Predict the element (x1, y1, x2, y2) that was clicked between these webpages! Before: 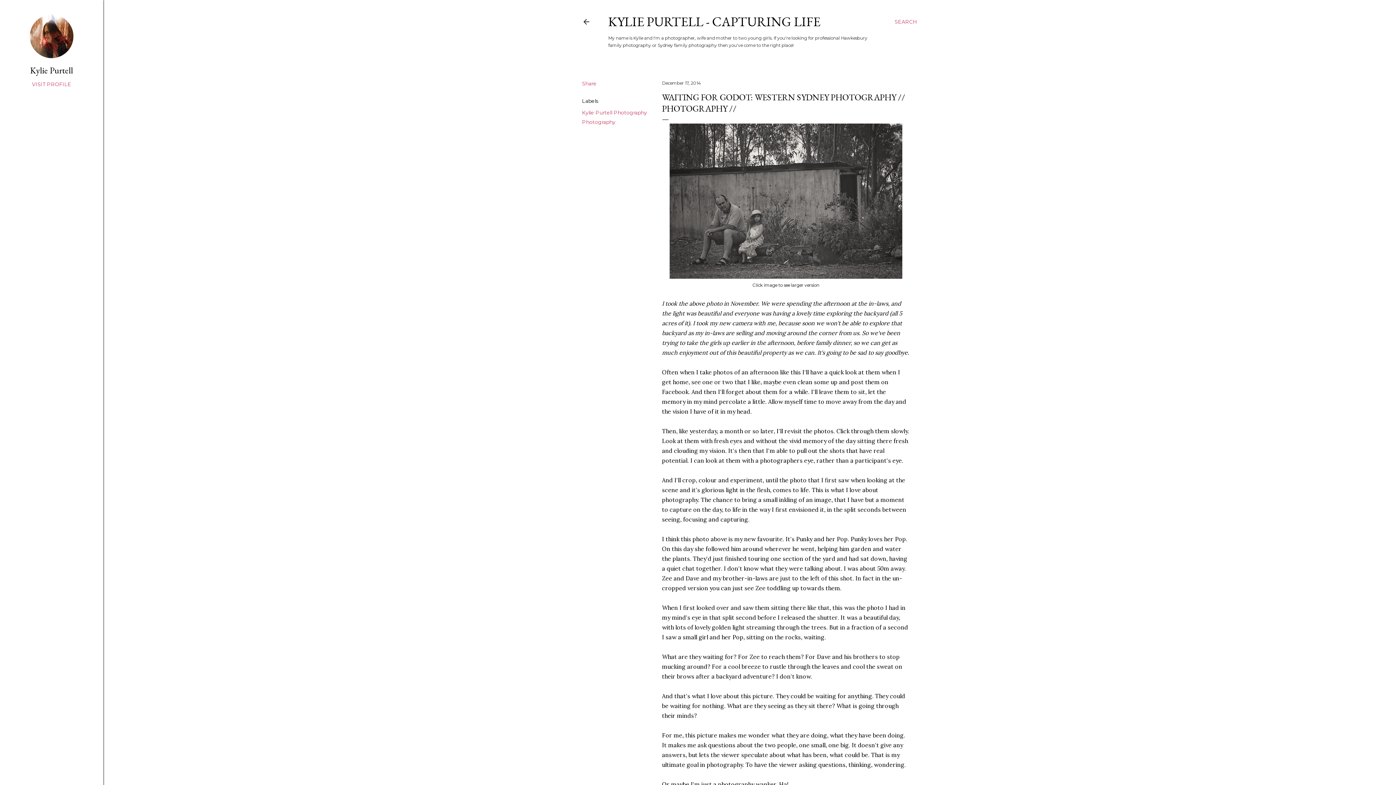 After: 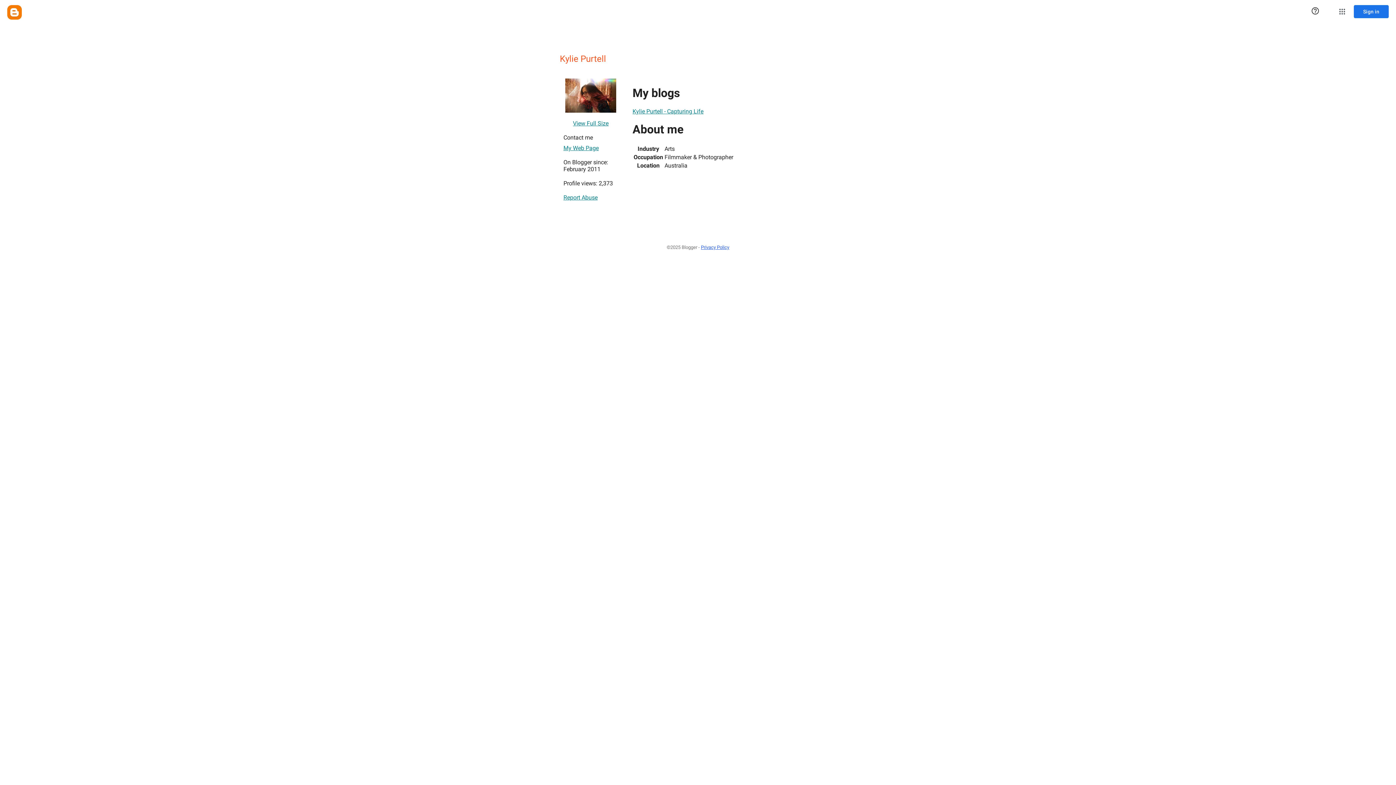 Action: bbox: (14, 81, 88, 87) label: VISIT PROFILE